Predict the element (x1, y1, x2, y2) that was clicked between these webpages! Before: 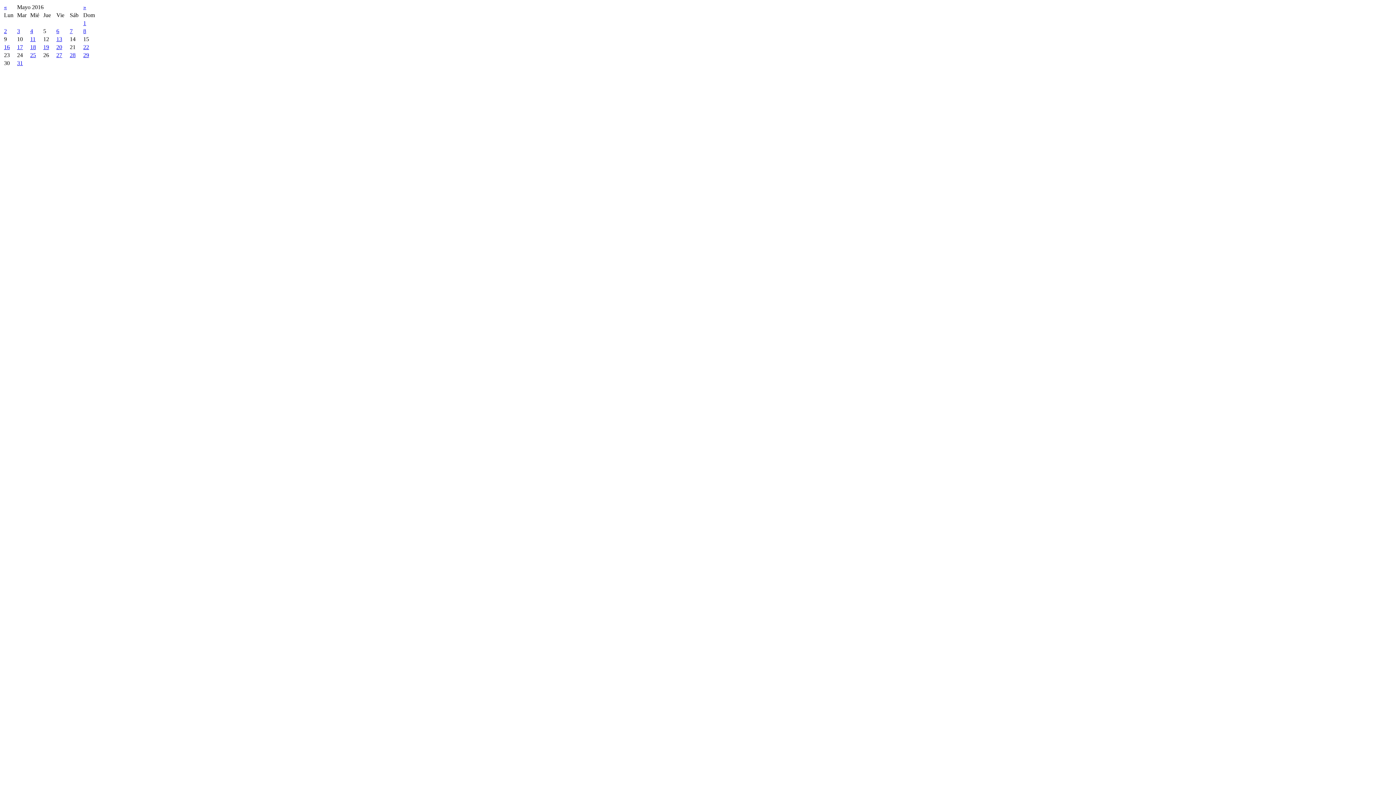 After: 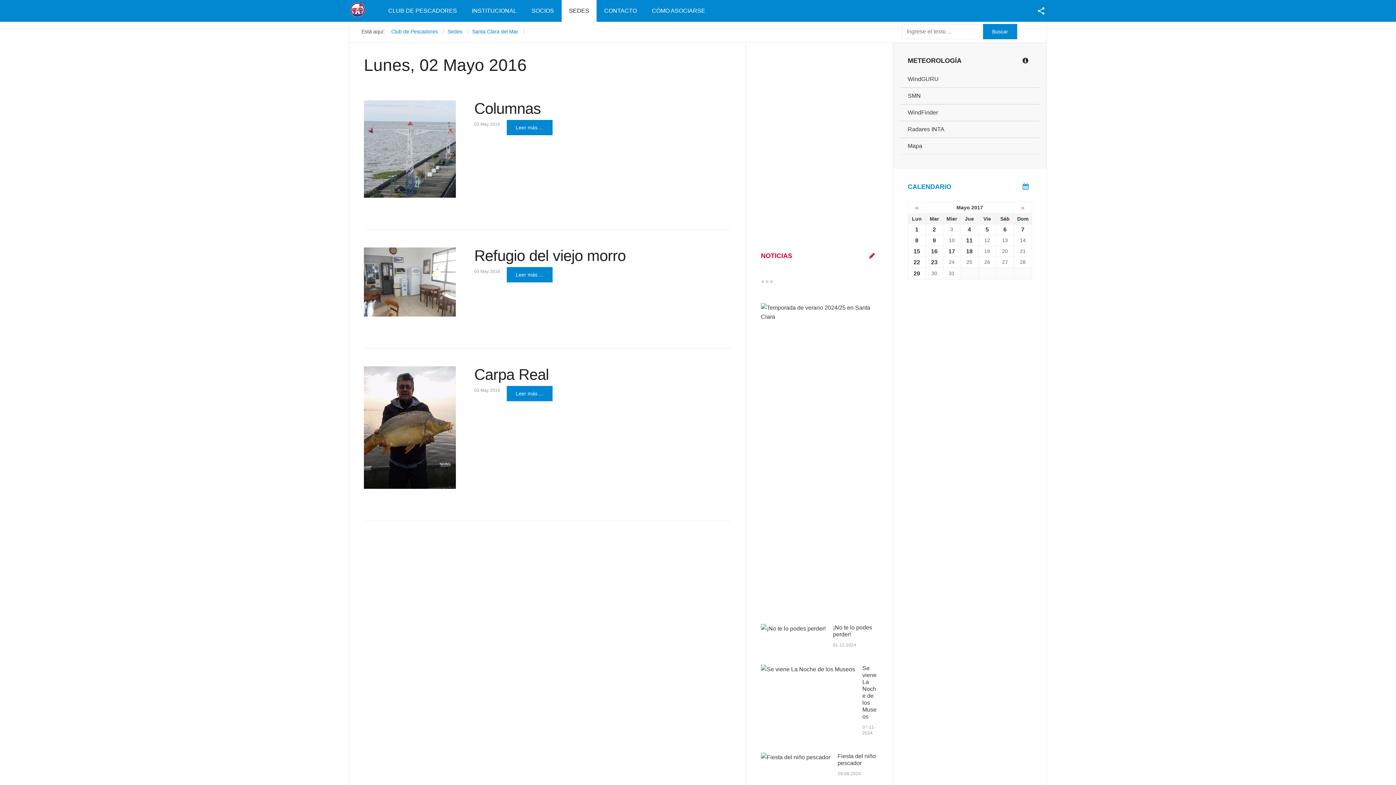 Action: bbox: (17, 28, 20, 34) label: 3